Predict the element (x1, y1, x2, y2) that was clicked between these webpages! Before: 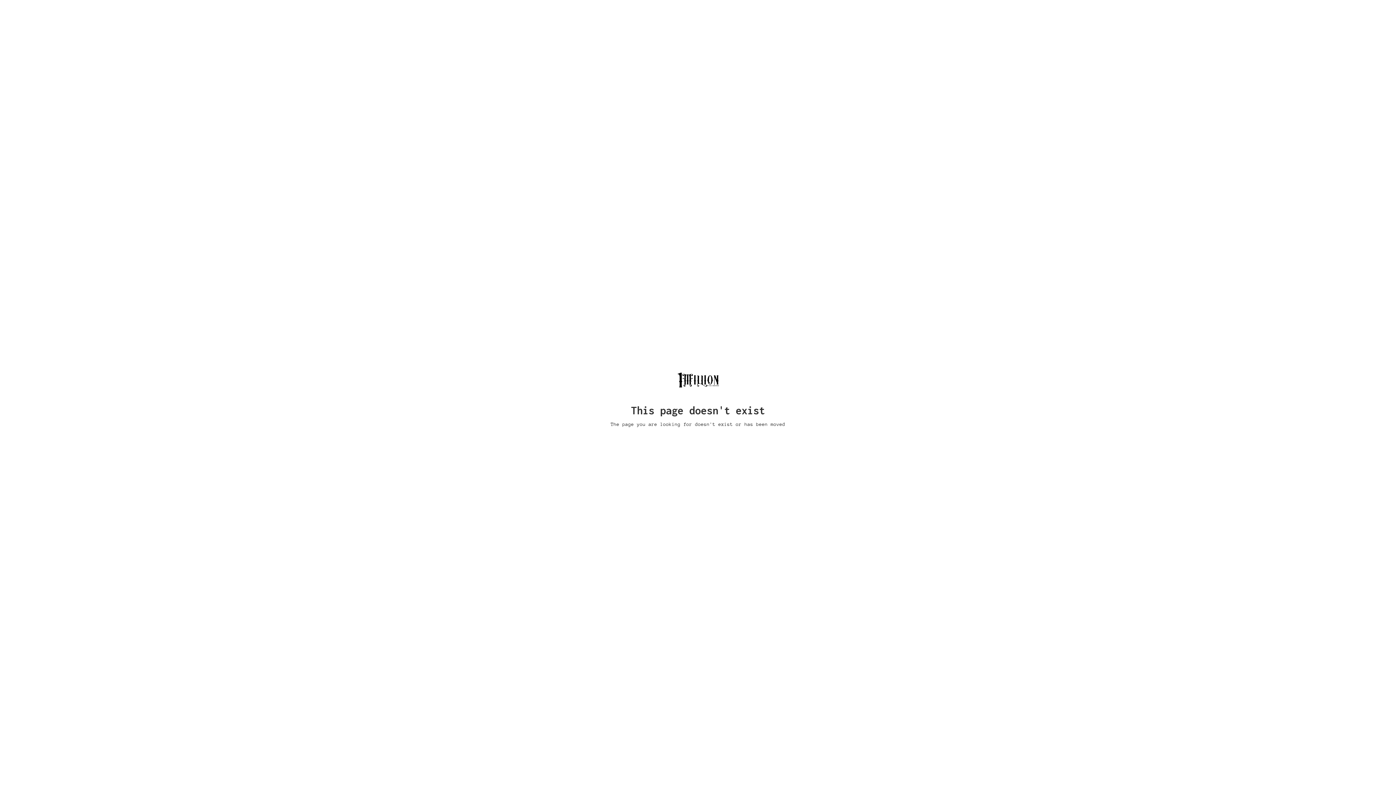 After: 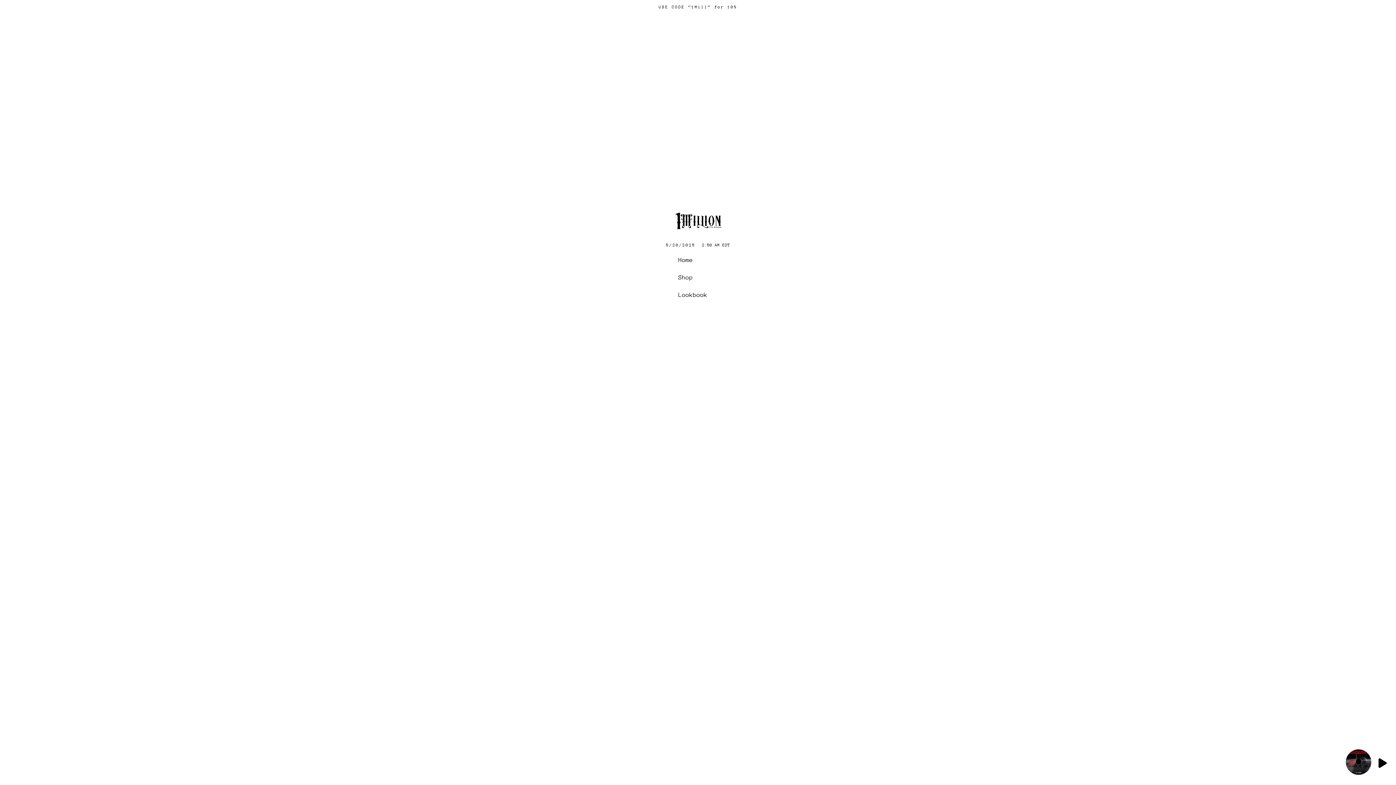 Action: bbox: (349, 364, 1047, 393)